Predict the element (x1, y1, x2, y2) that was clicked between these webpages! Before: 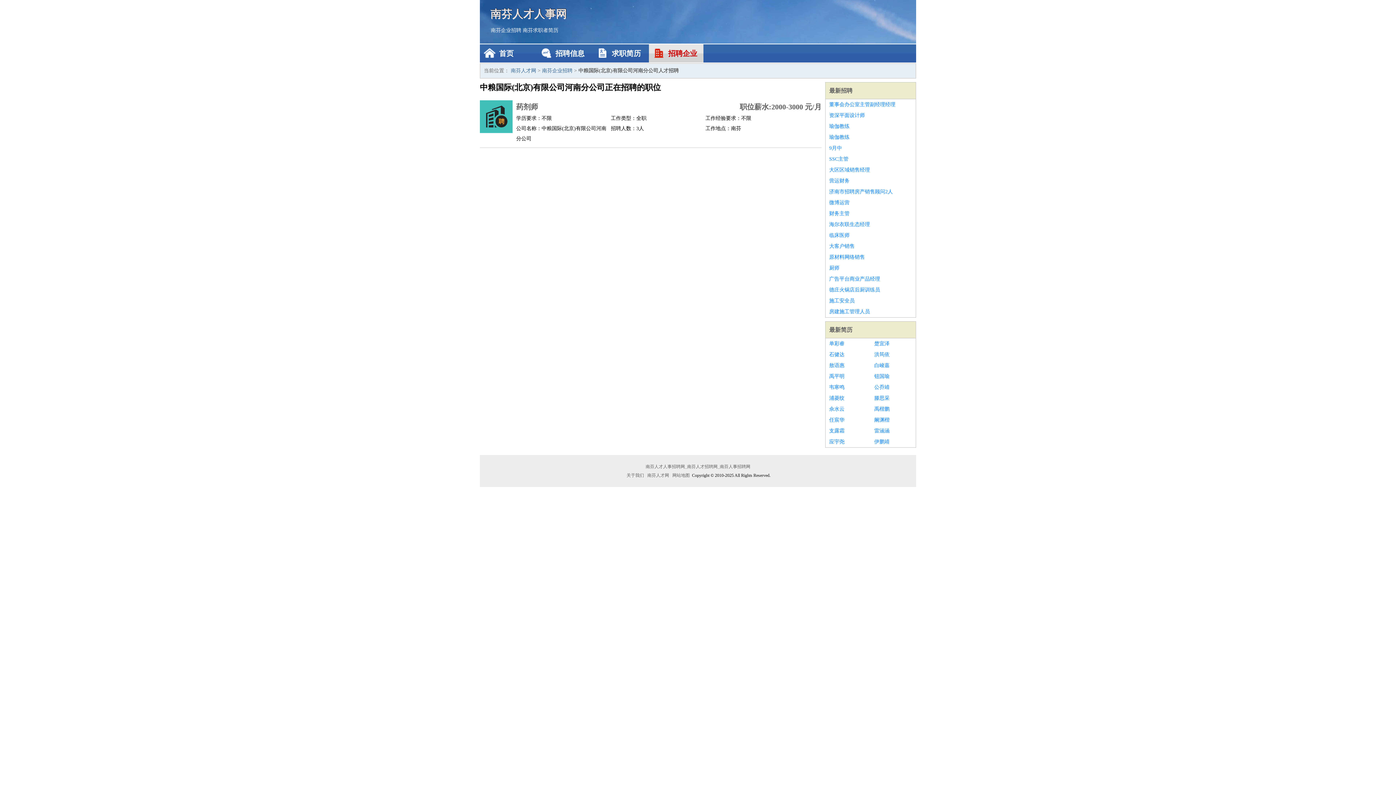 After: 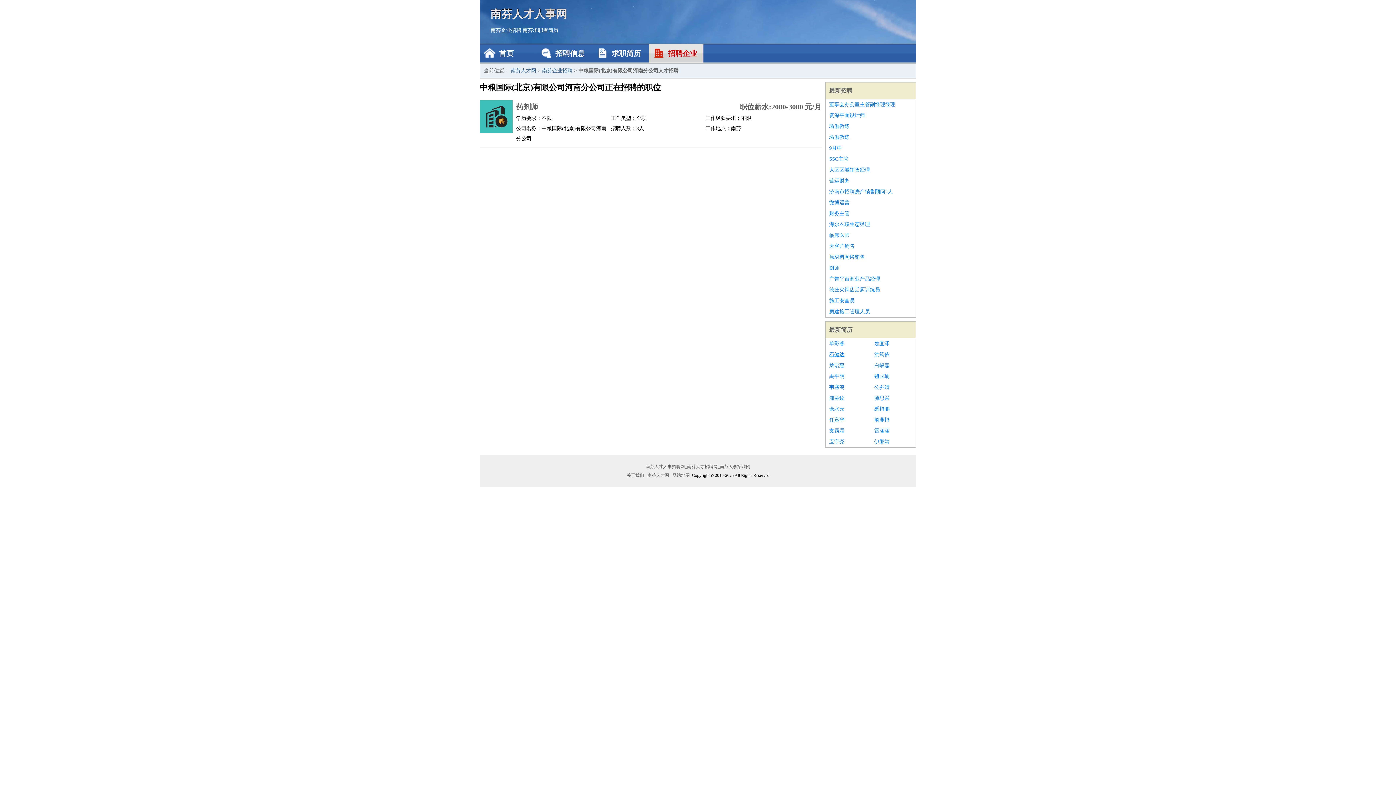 Action: label: 石健达 bbox: (829, 349, 867, 360)